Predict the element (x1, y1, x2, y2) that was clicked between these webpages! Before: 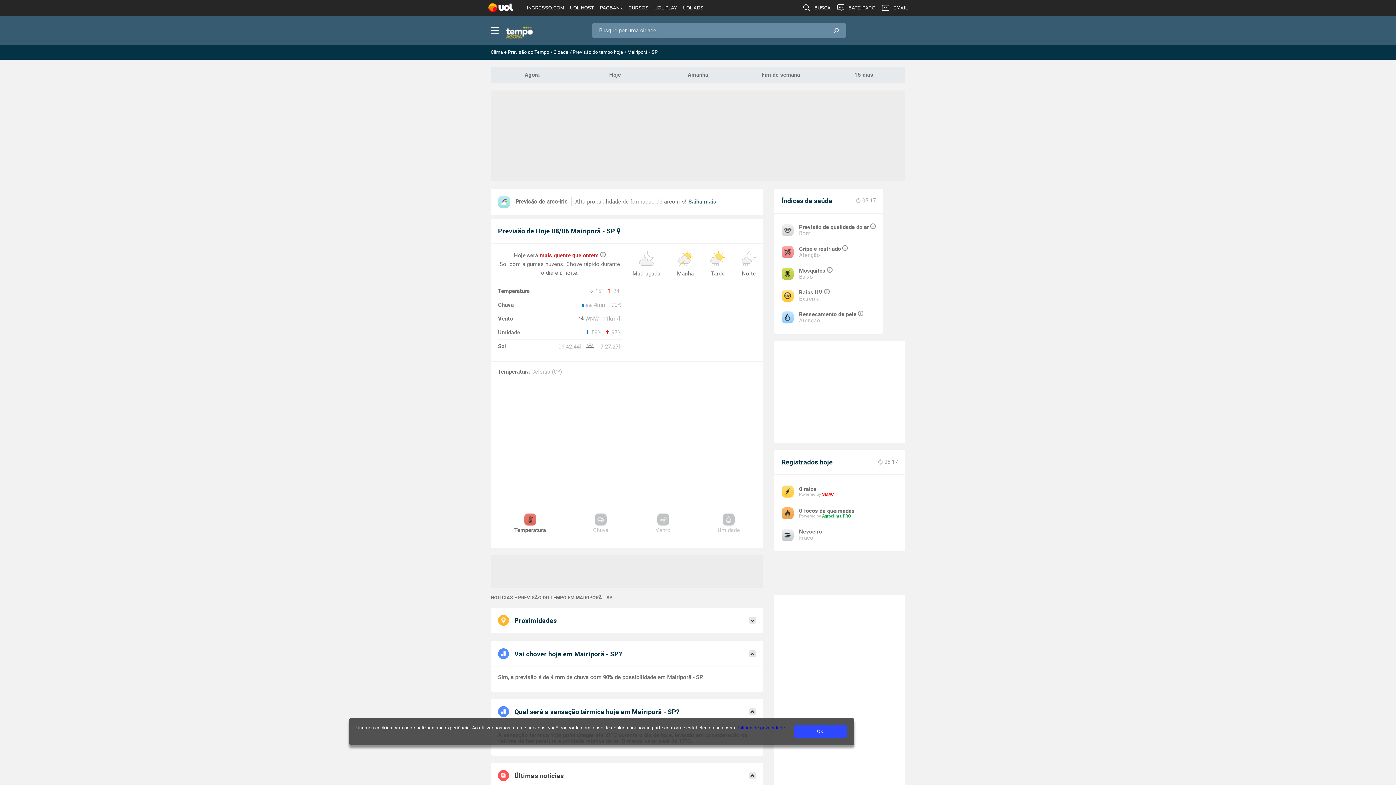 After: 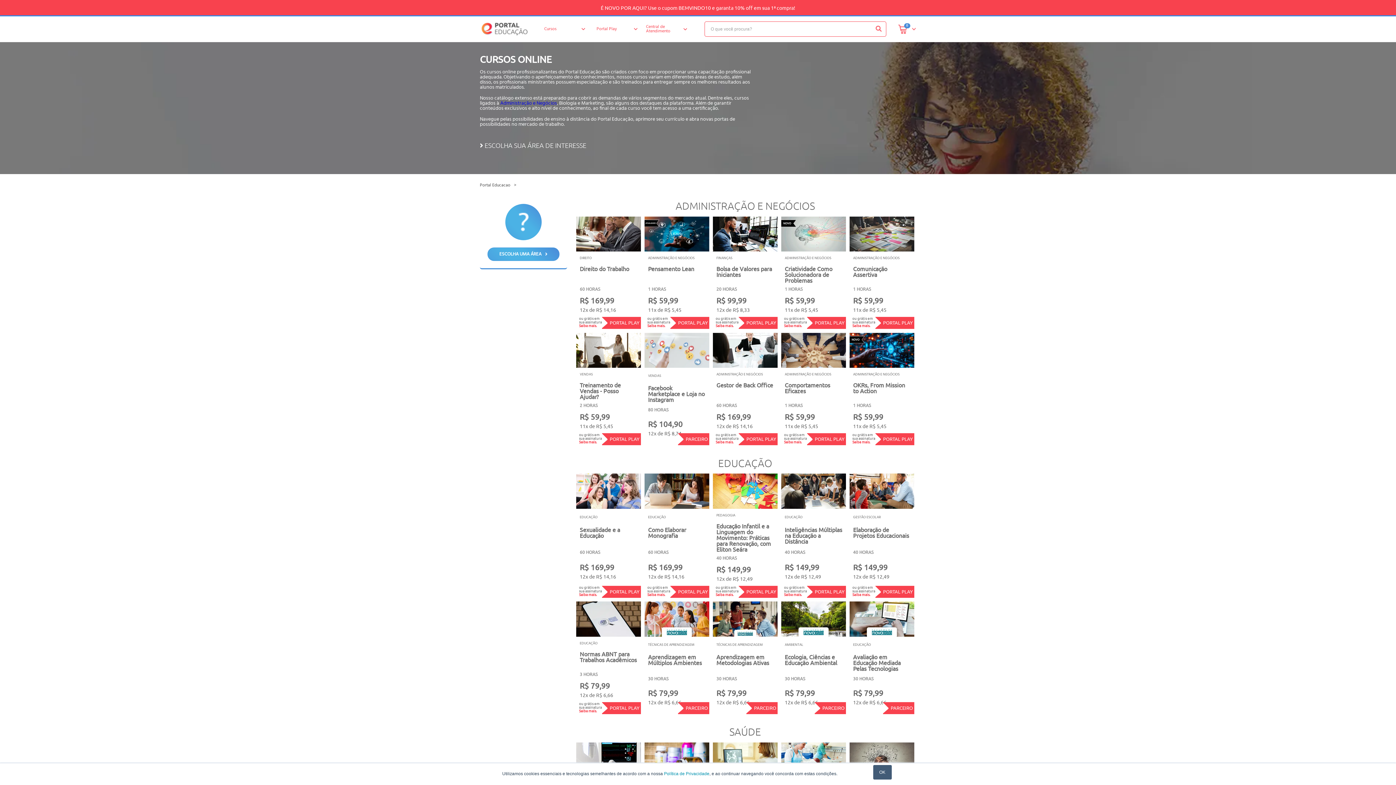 Action: label: CURSOS bbox: (625, 0, 651, 16)